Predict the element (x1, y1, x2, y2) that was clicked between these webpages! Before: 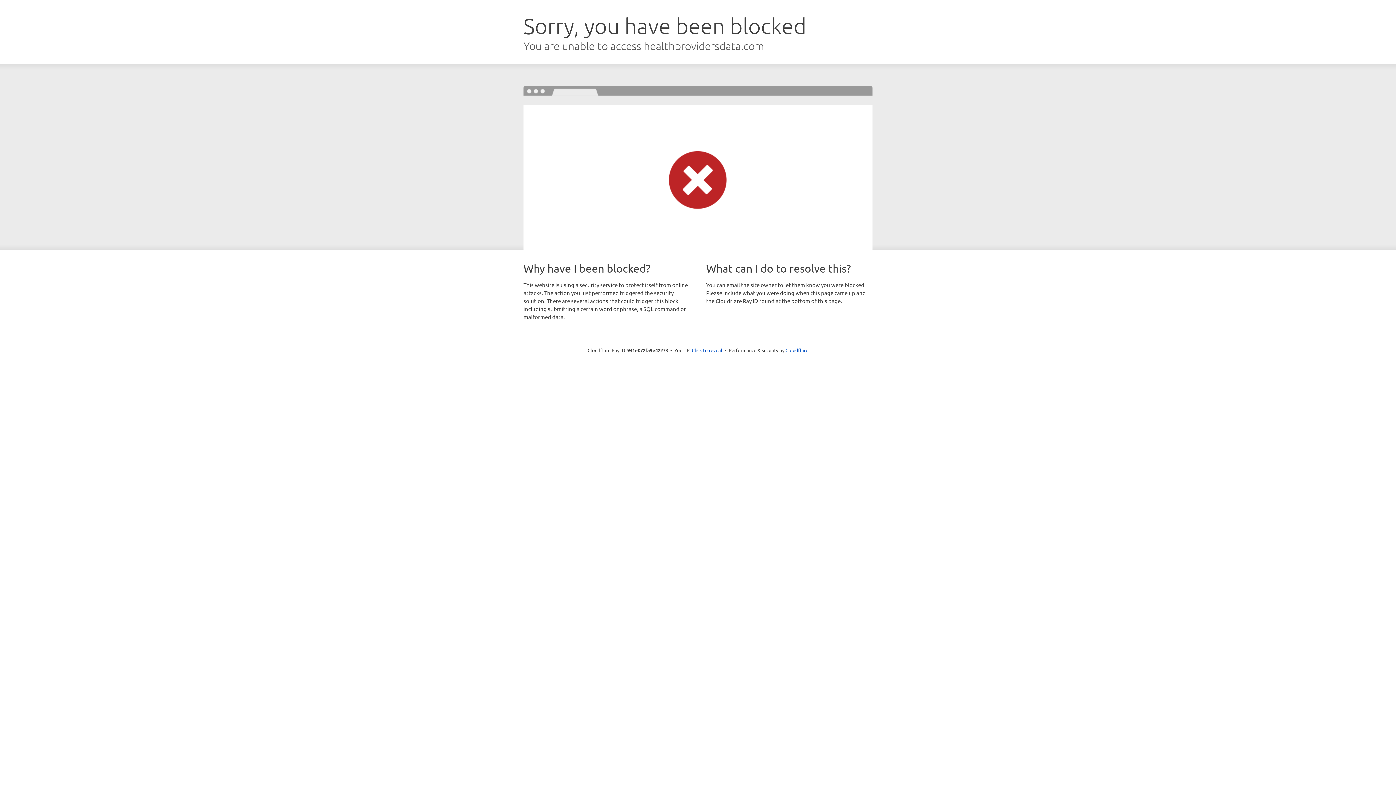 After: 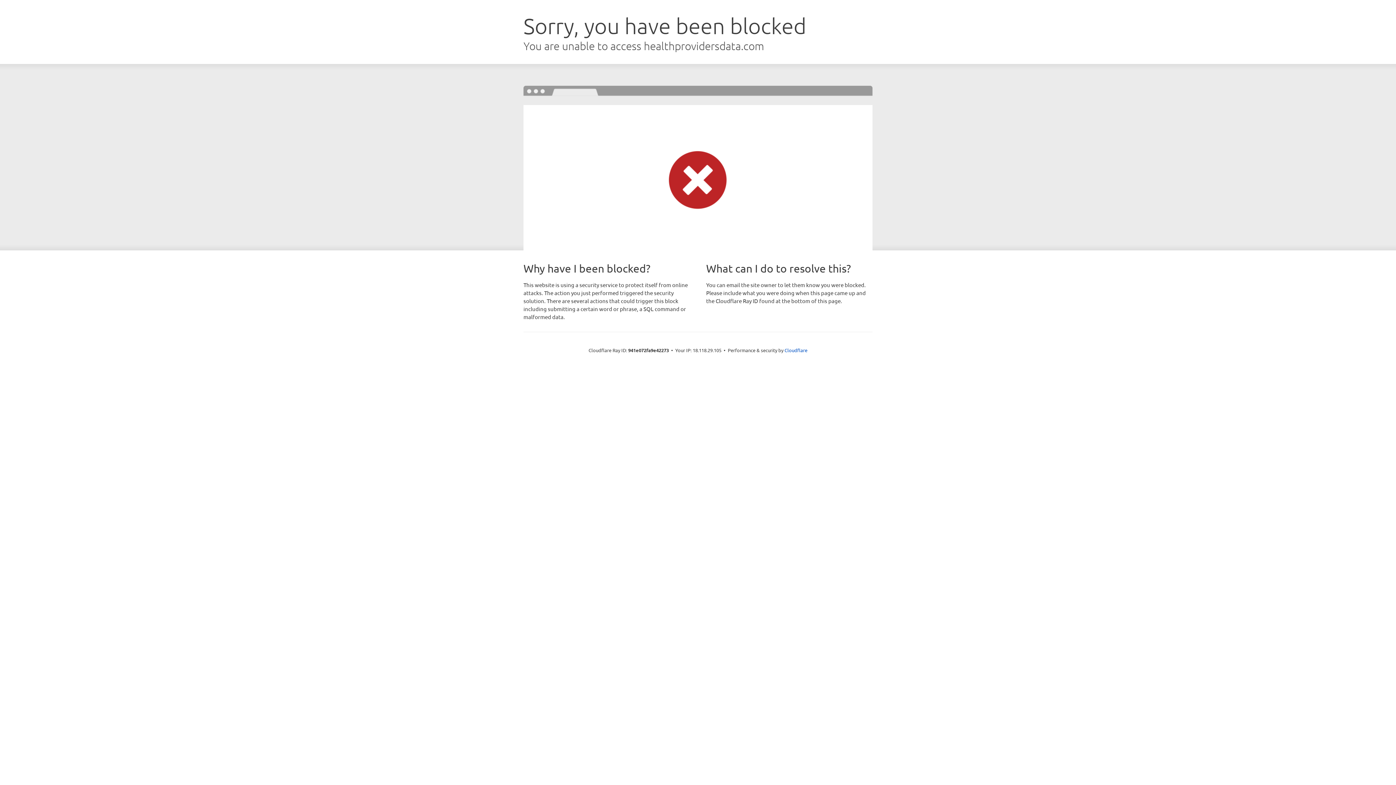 Action: label: Click to reveal bbox: (692, 346, 722, 353)